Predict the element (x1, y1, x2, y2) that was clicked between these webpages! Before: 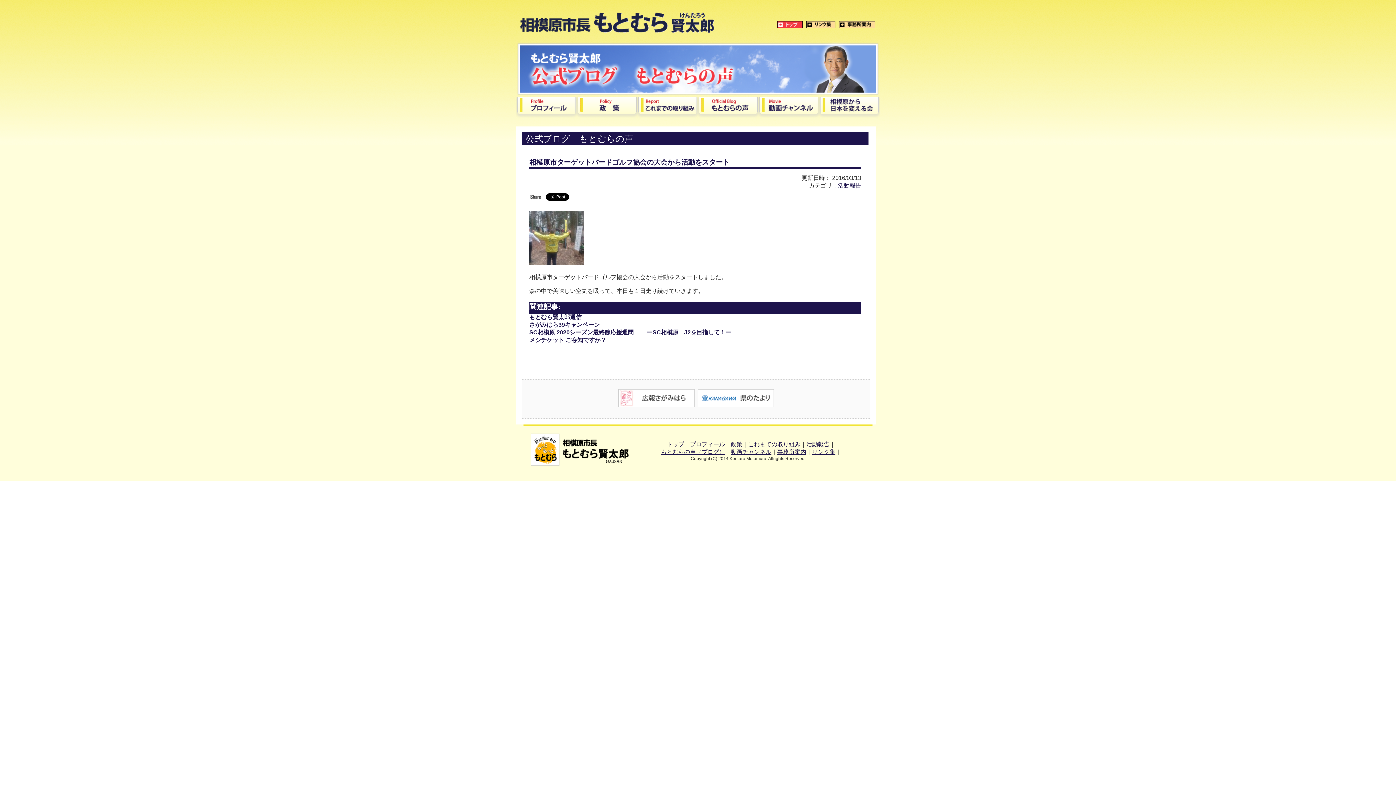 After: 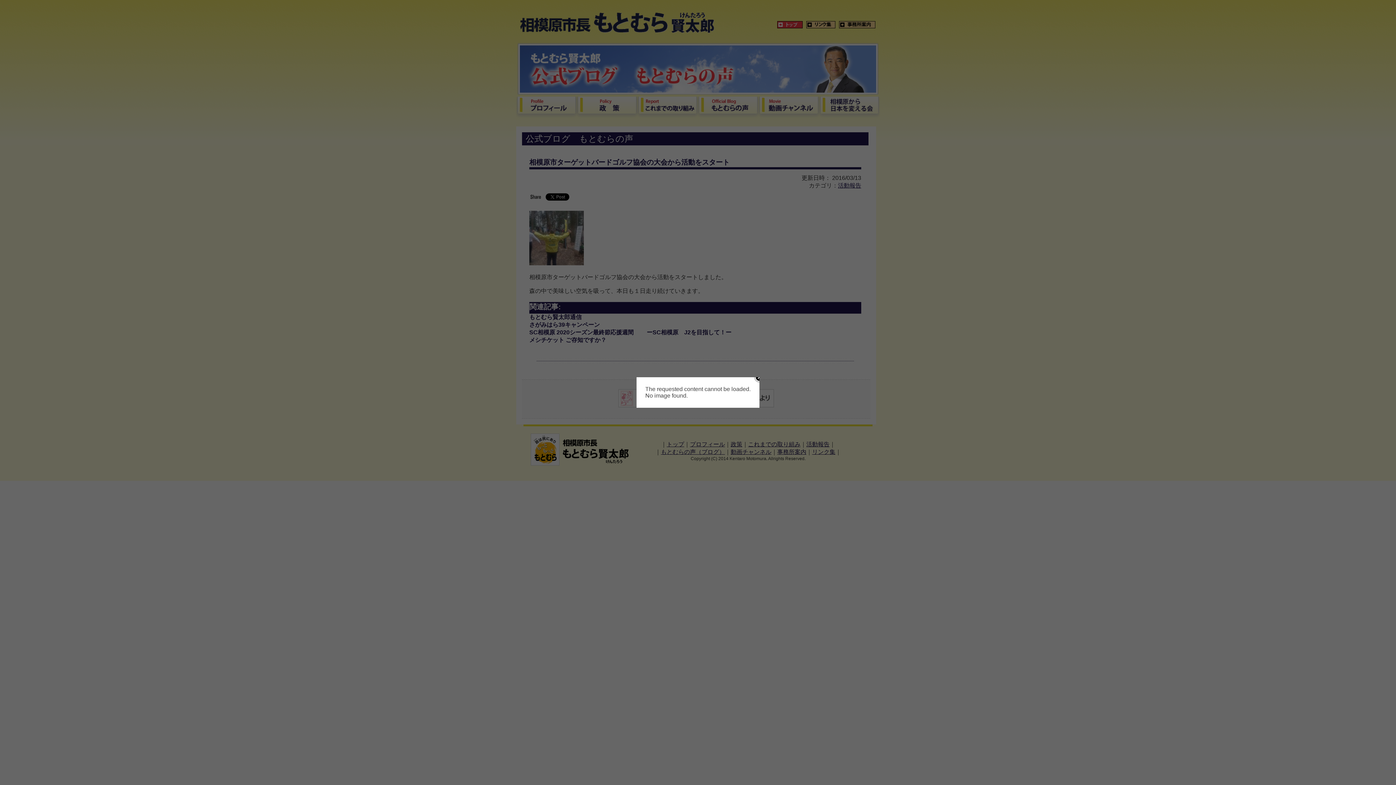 Action: label: 事務所案内 bbox: (777, 449, 806, 455)